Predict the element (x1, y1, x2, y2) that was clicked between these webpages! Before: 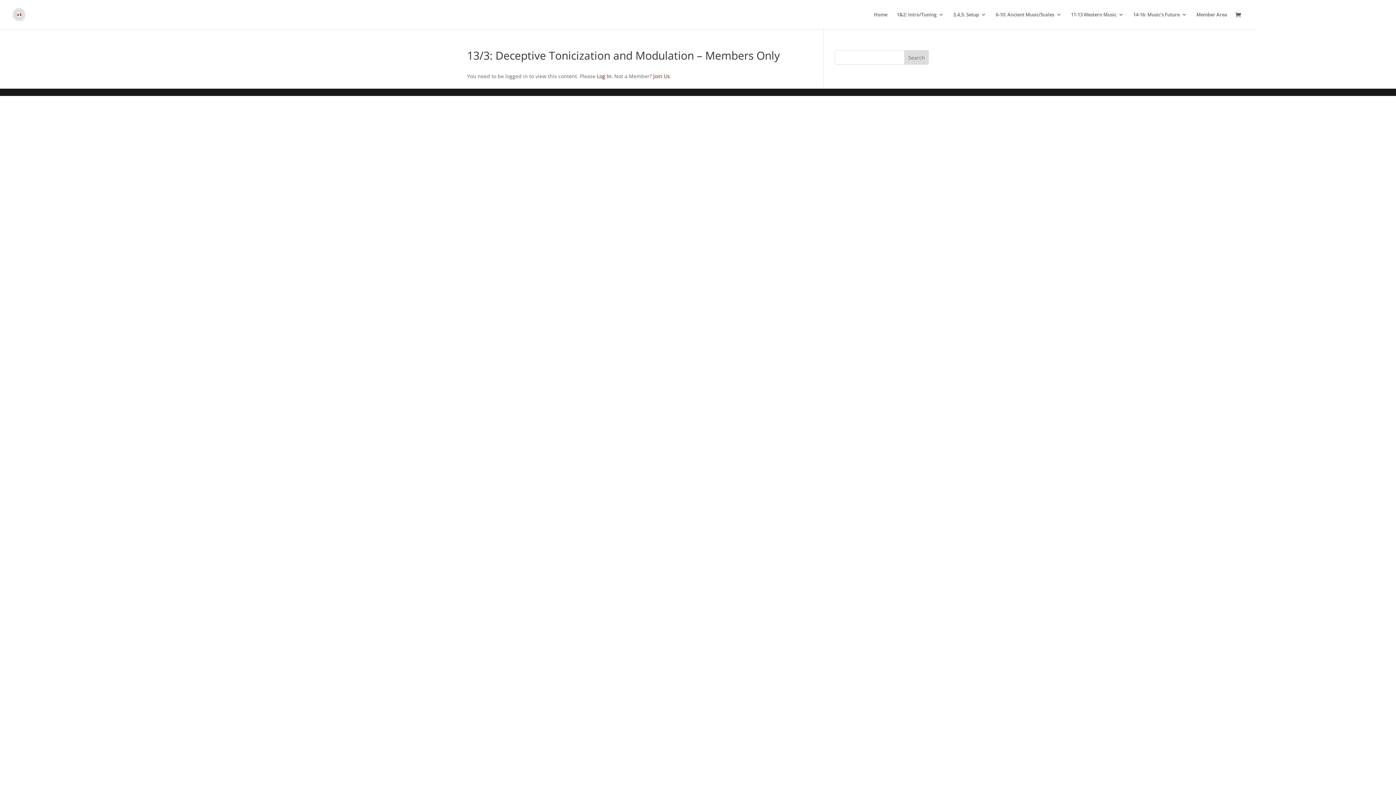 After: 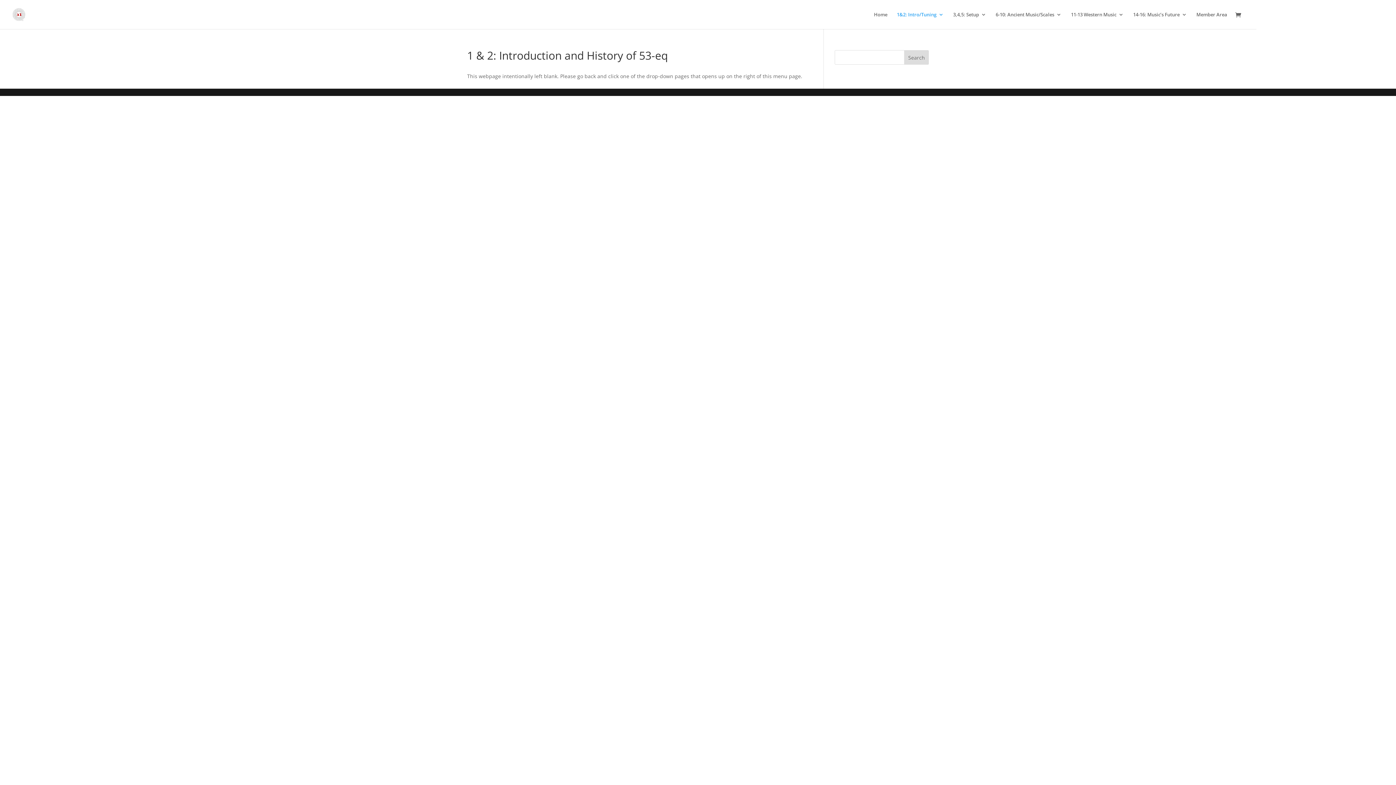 Action: bbox: (897, 12, 944, 29) label: 1&2: Intro/Tuning